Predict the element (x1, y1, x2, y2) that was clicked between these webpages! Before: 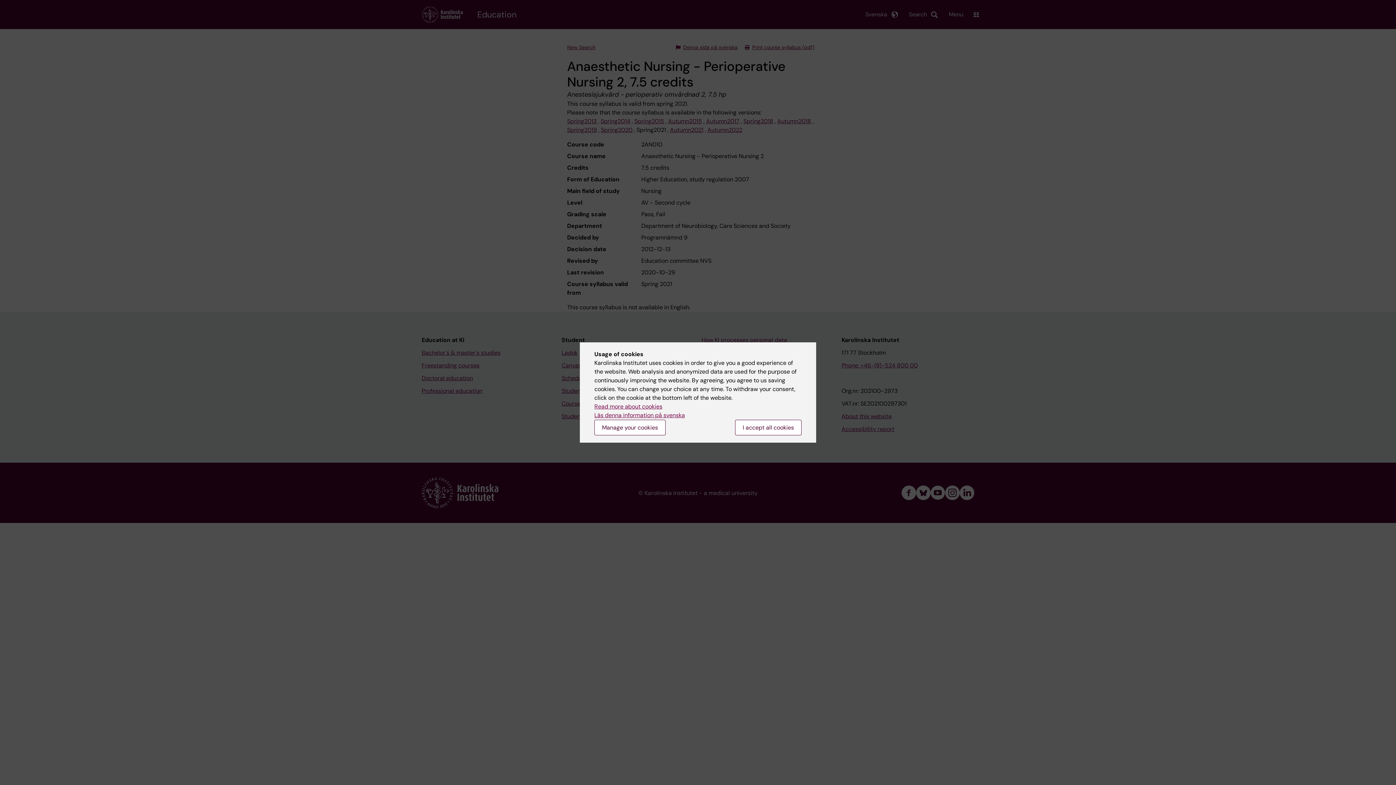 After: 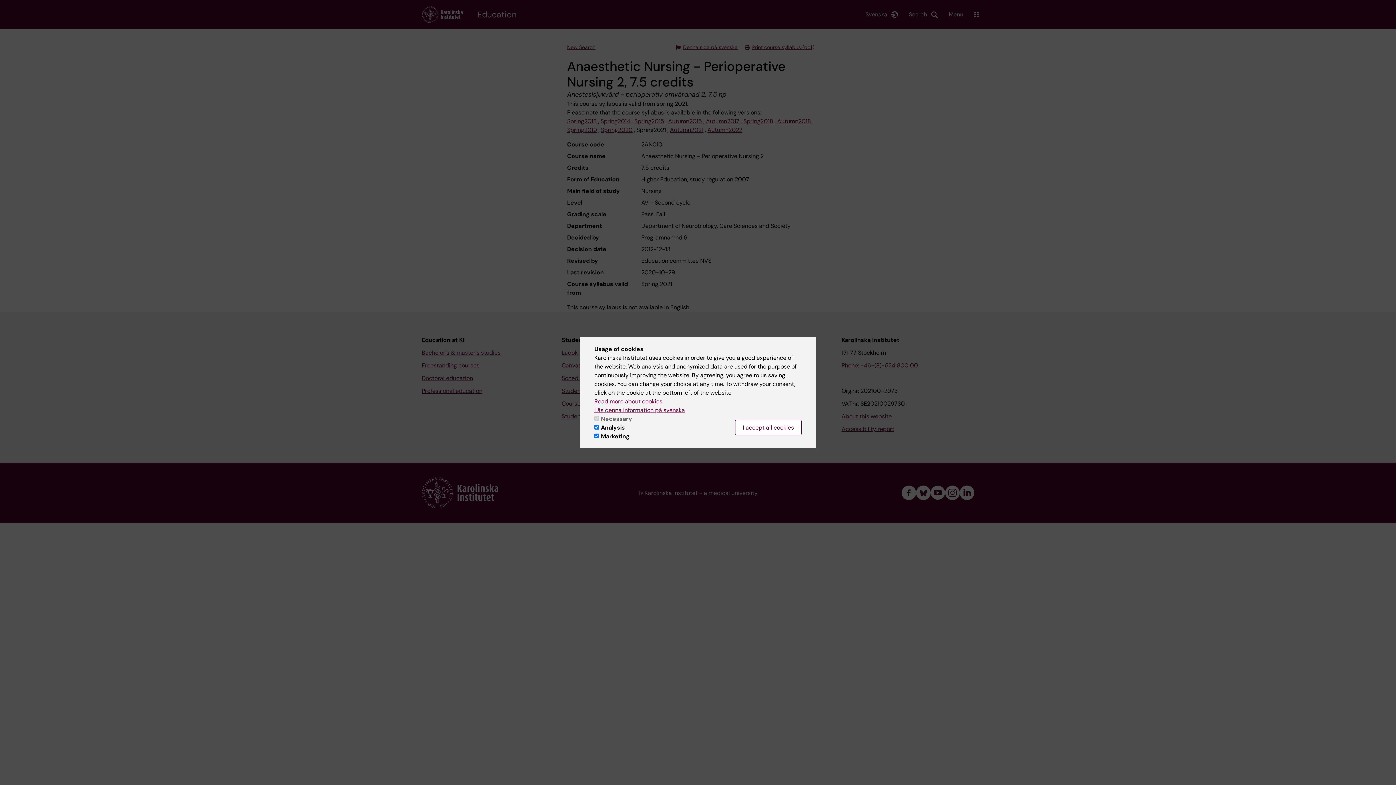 Action: label: Manage your cookies bbox: (594, 420, 665, 435)